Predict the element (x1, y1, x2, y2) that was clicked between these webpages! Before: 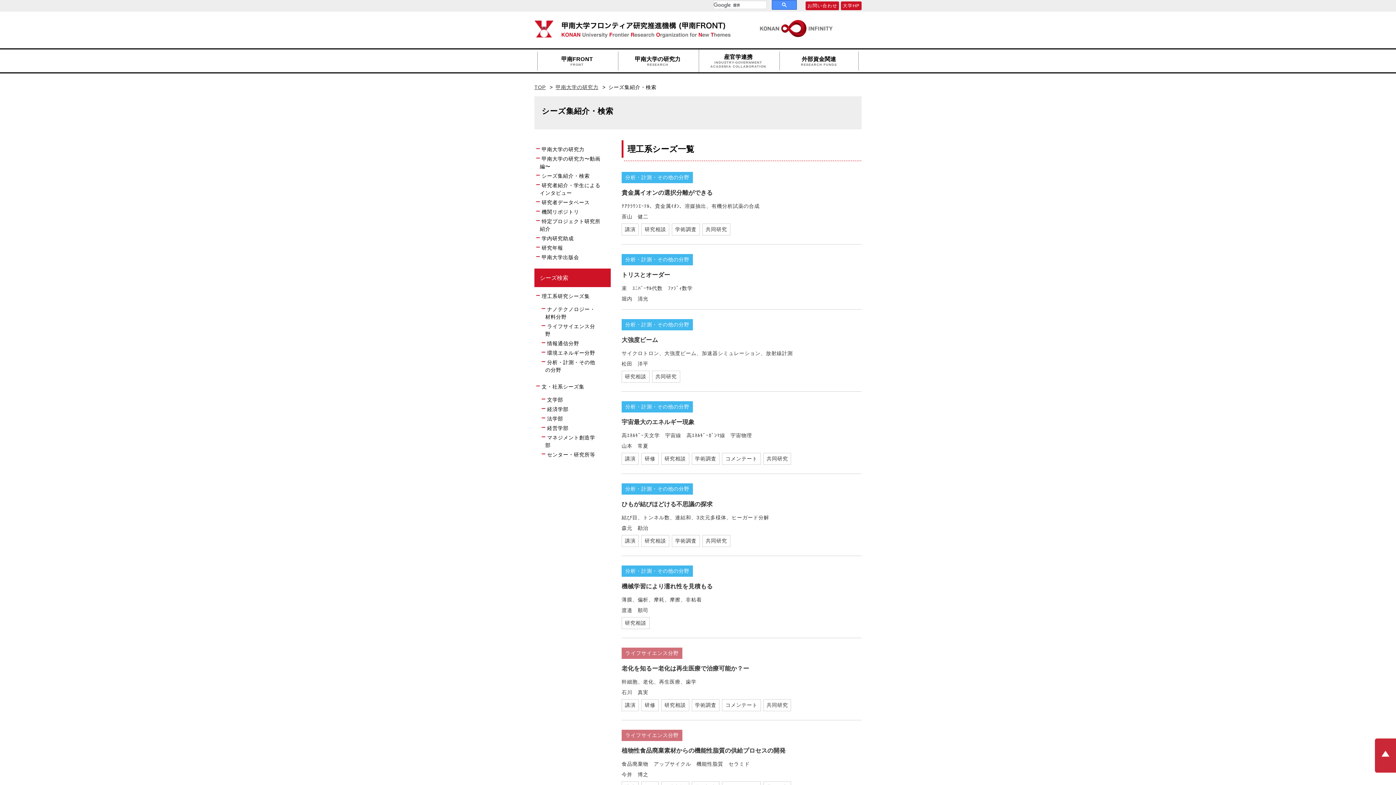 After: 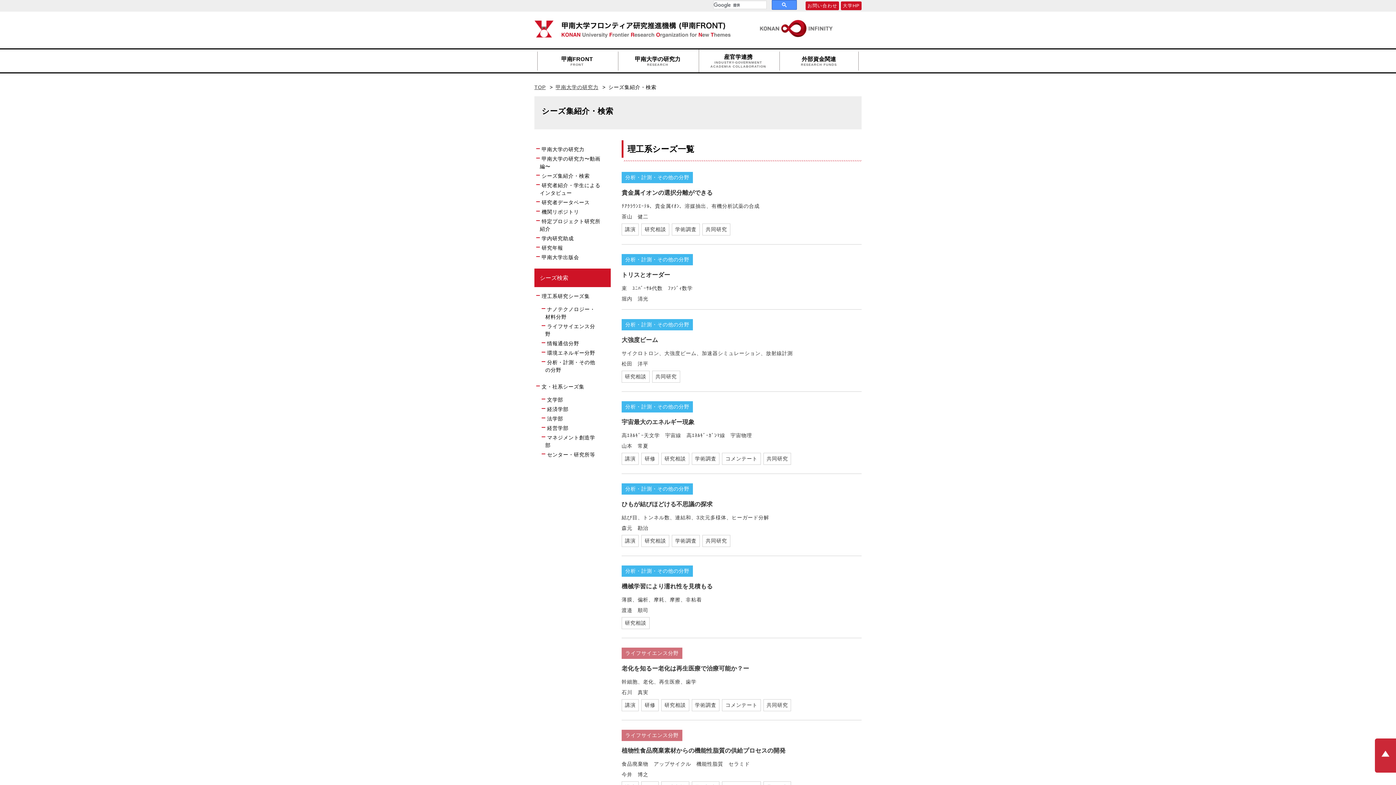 Action: bbox: (540, 197, 596, 209) label: 研究者データベース